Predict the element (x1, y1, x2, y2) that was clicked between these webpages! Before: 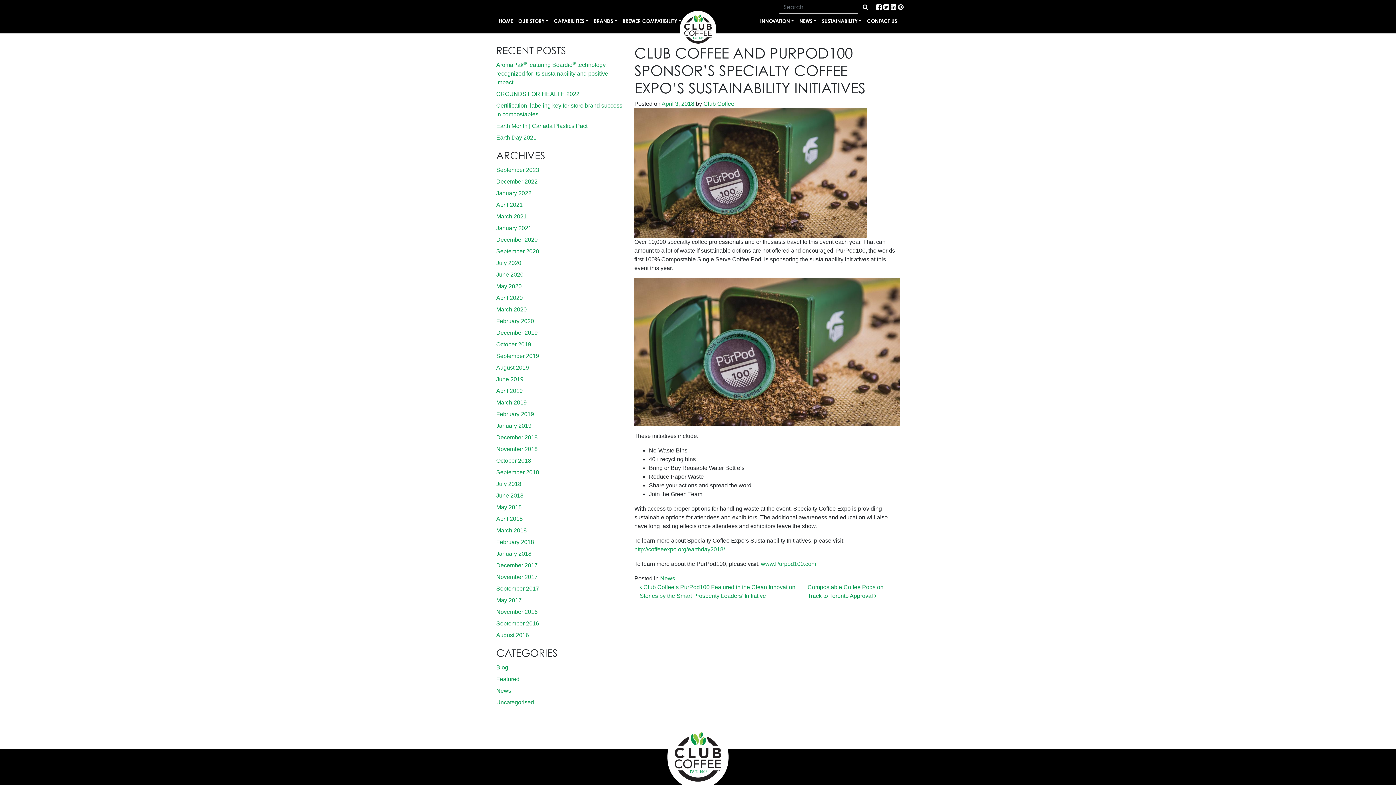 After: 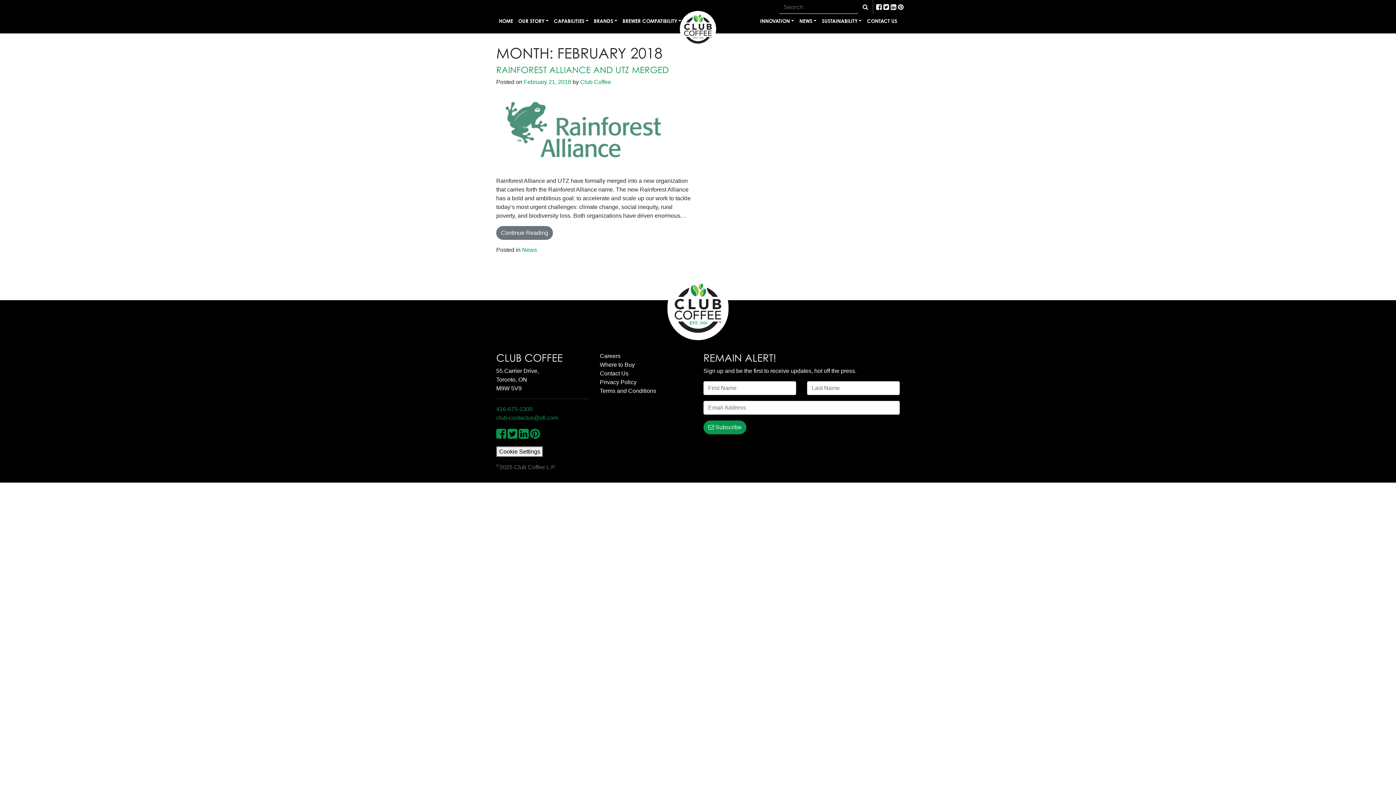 Action: label: February 2018 bbox: (496, 539, 534, 545)